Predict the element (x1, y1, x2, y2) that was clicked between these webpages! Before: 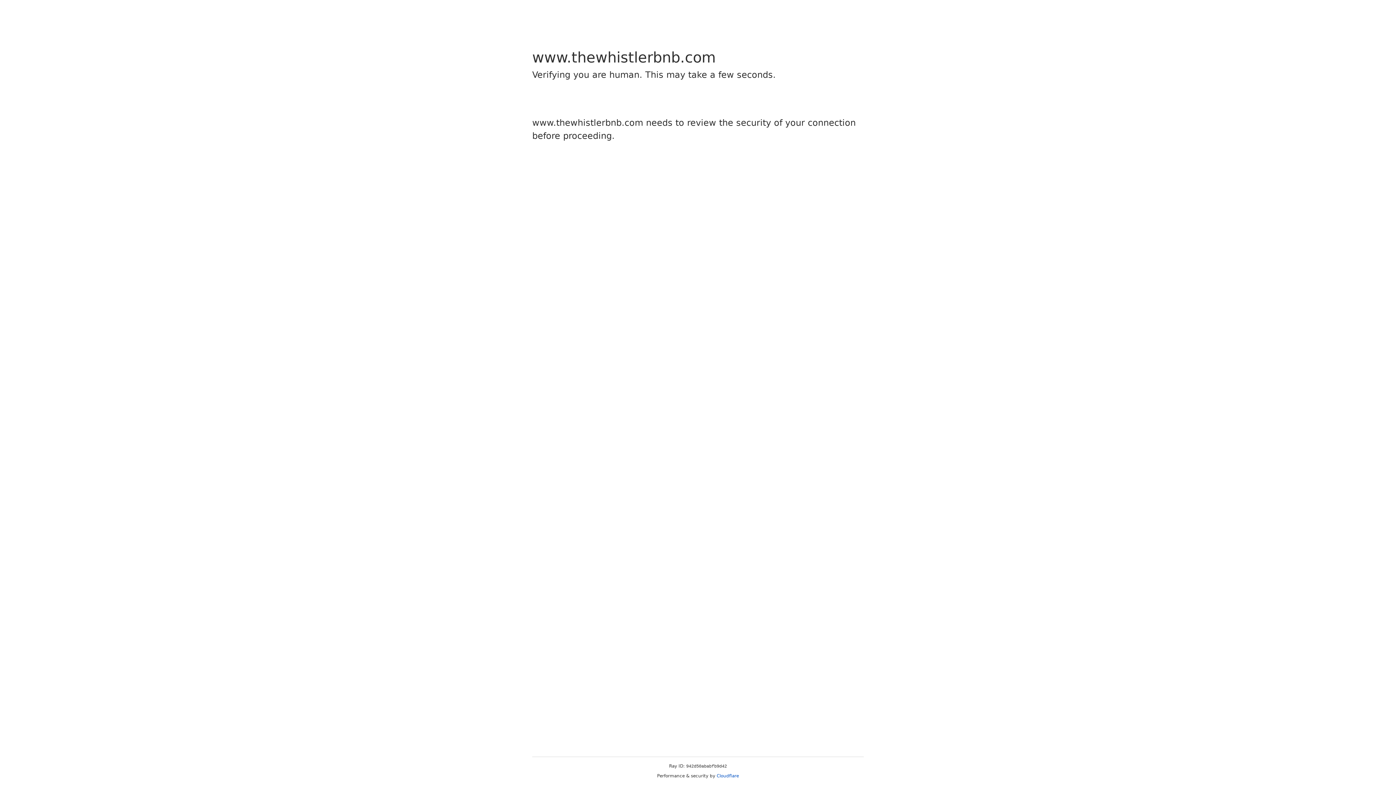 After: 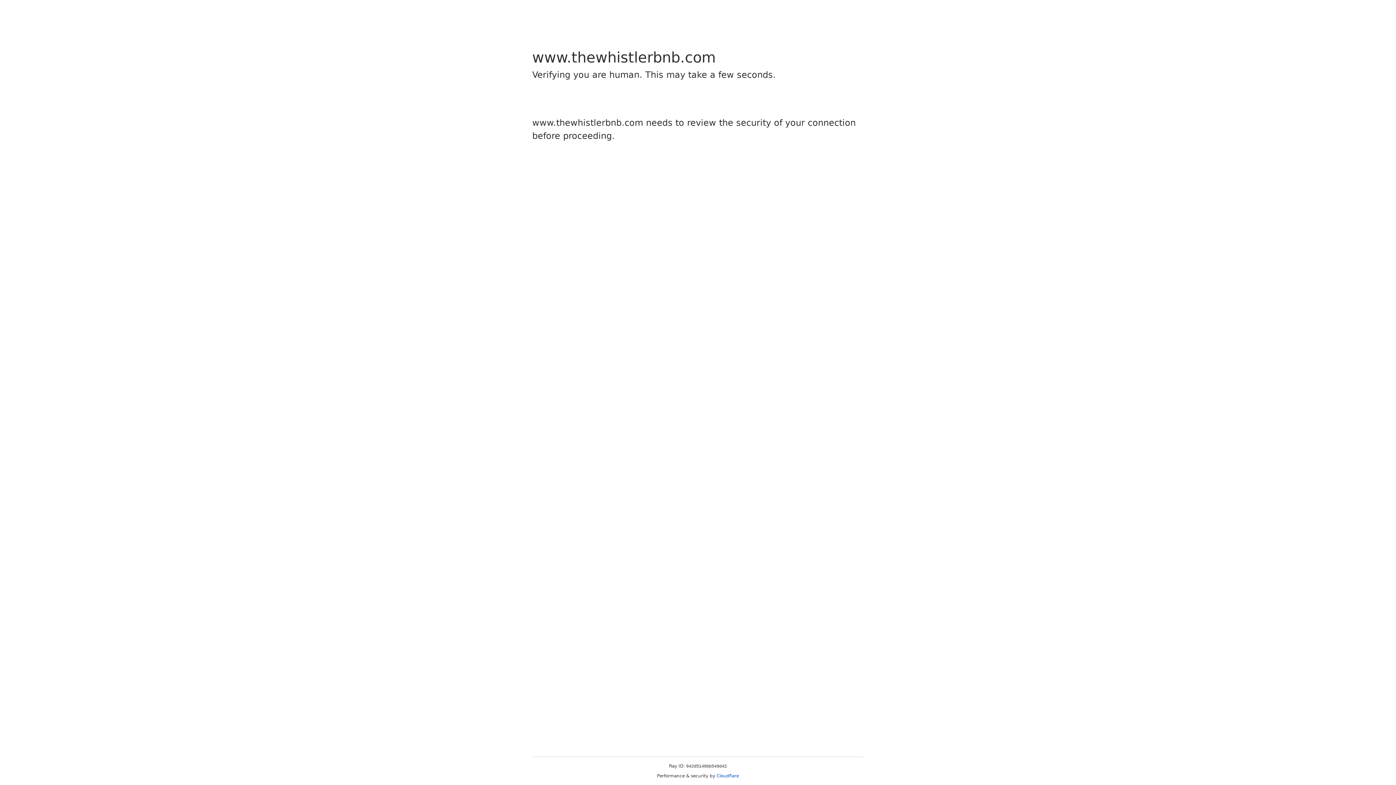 Action: label: Cloudflare bbox: (716, 773, 739, 778)